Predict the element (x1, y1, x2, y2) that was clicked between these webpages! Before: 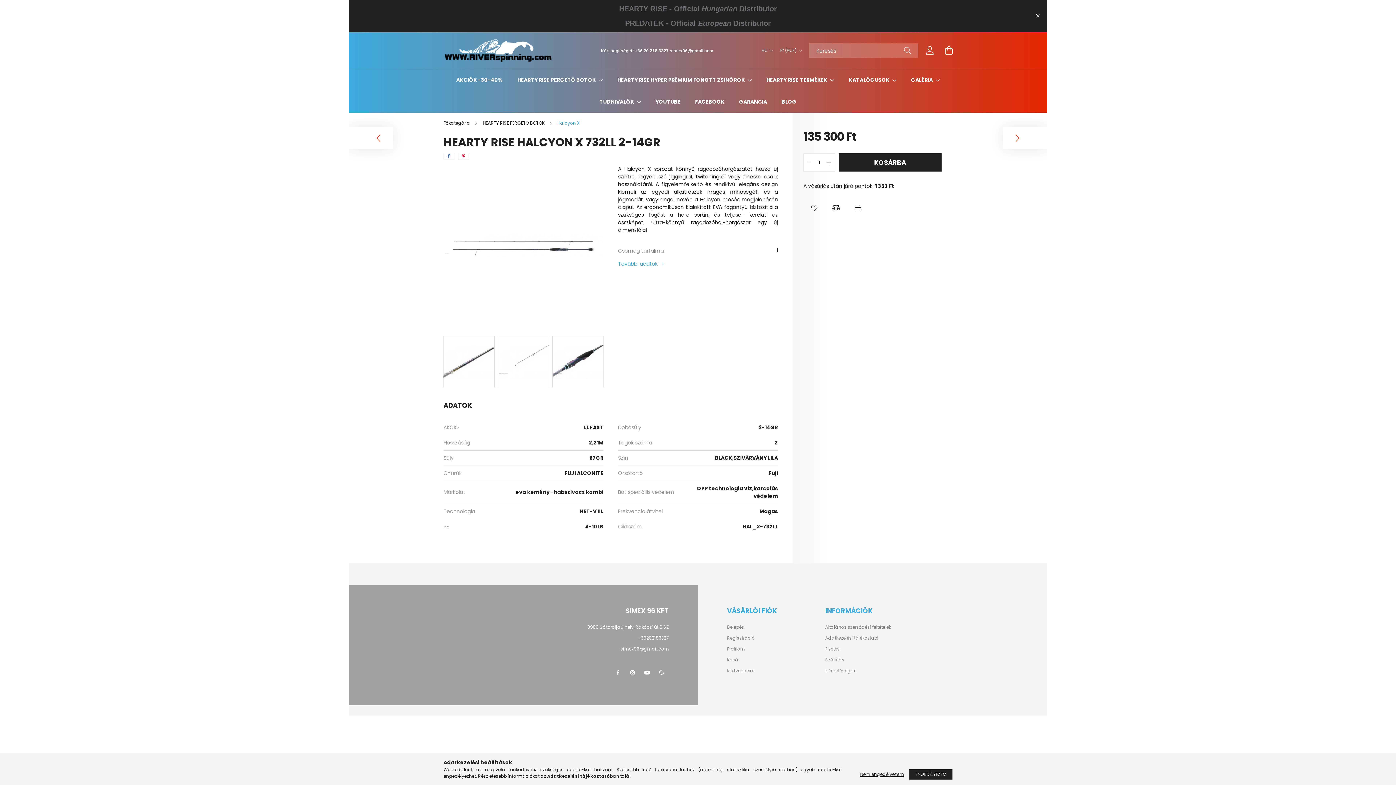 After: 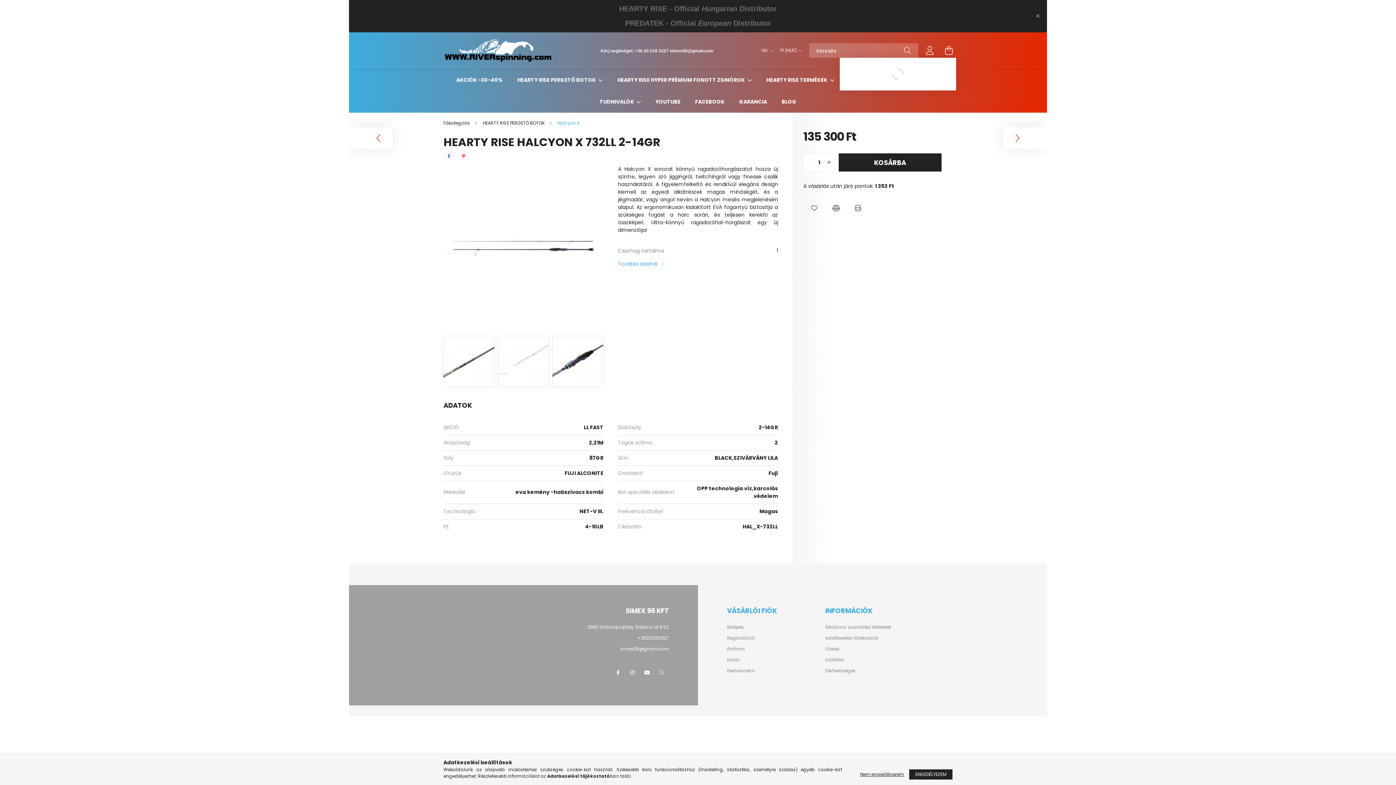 Action: label: cart button bbox: (941, 43, 956, 57)